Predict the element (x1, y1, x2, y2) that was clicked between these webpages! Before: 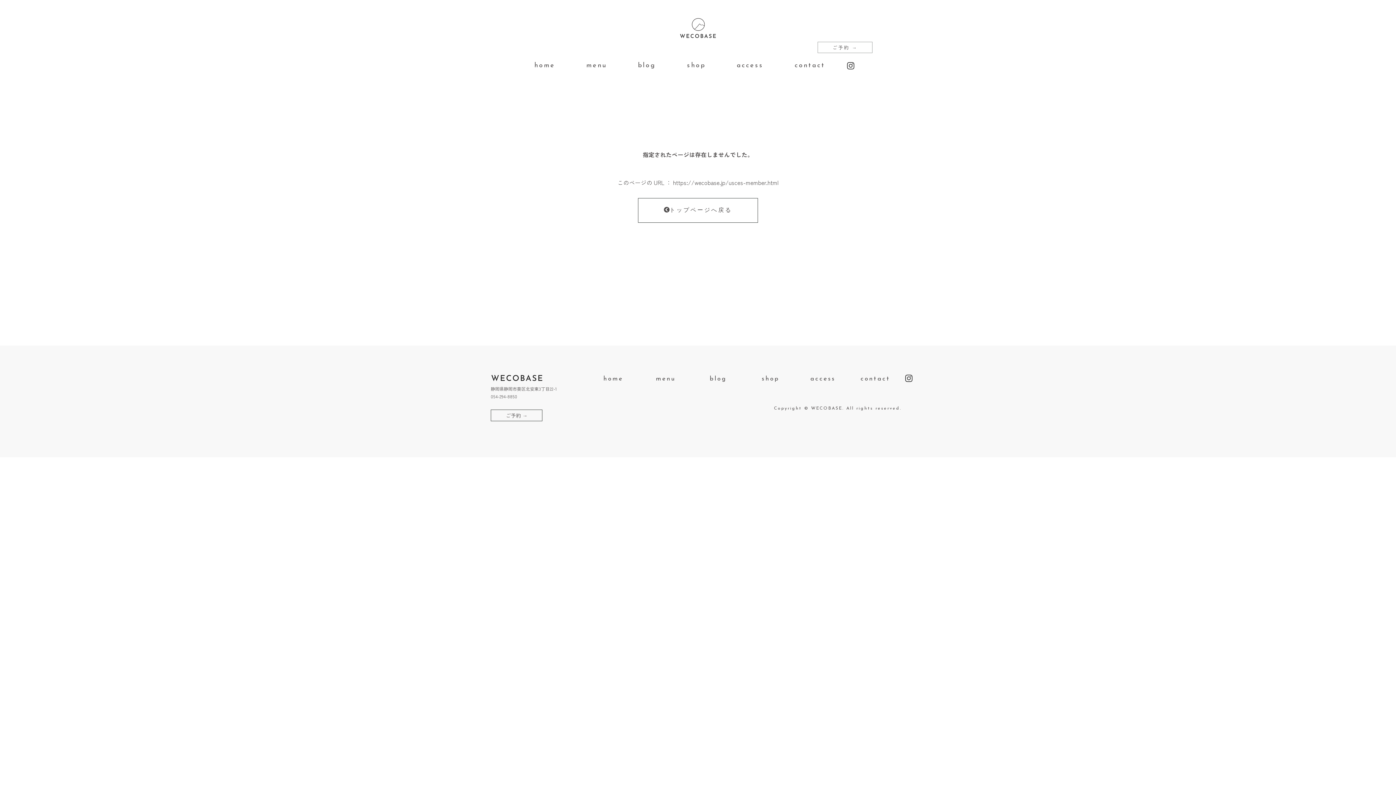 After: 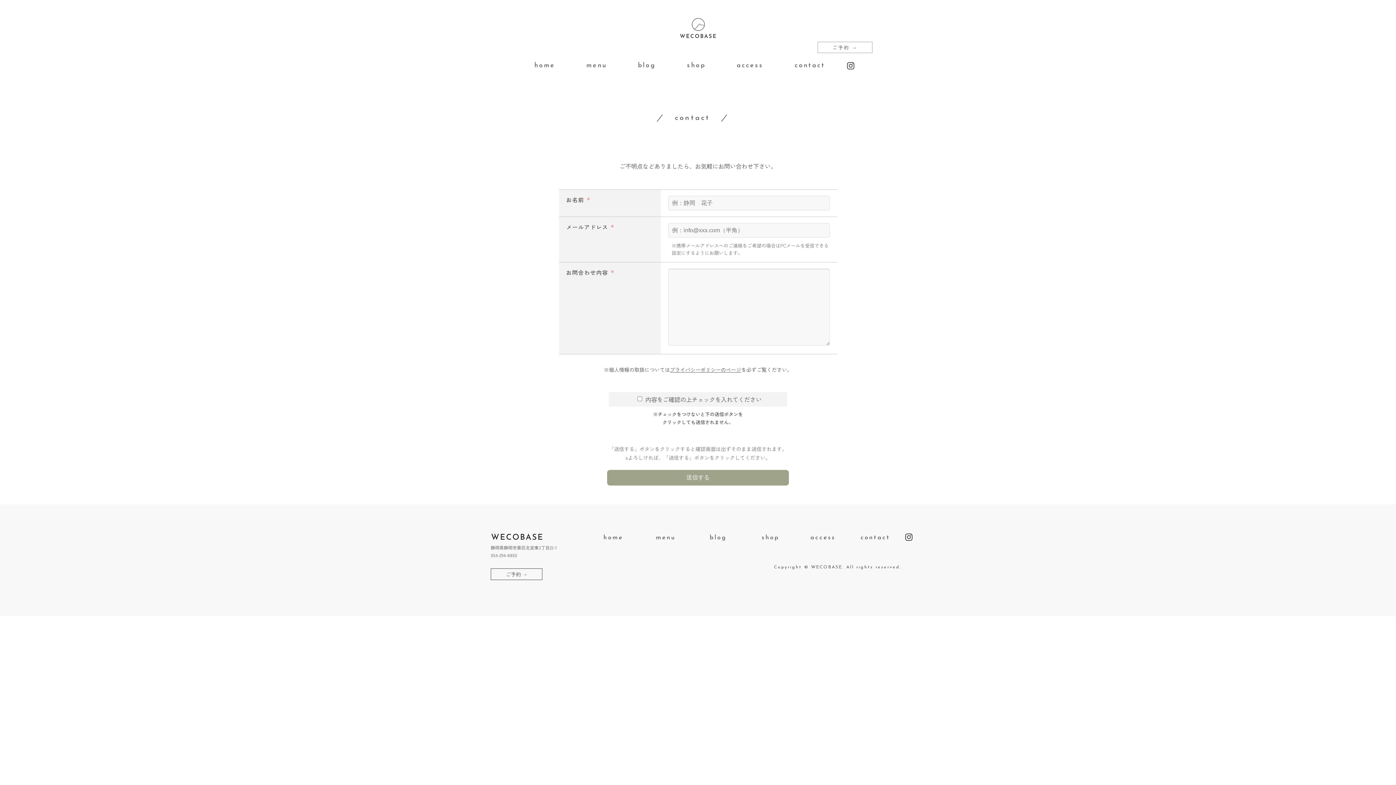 Action: bbox: (860, 375, 890, 382) label: contact